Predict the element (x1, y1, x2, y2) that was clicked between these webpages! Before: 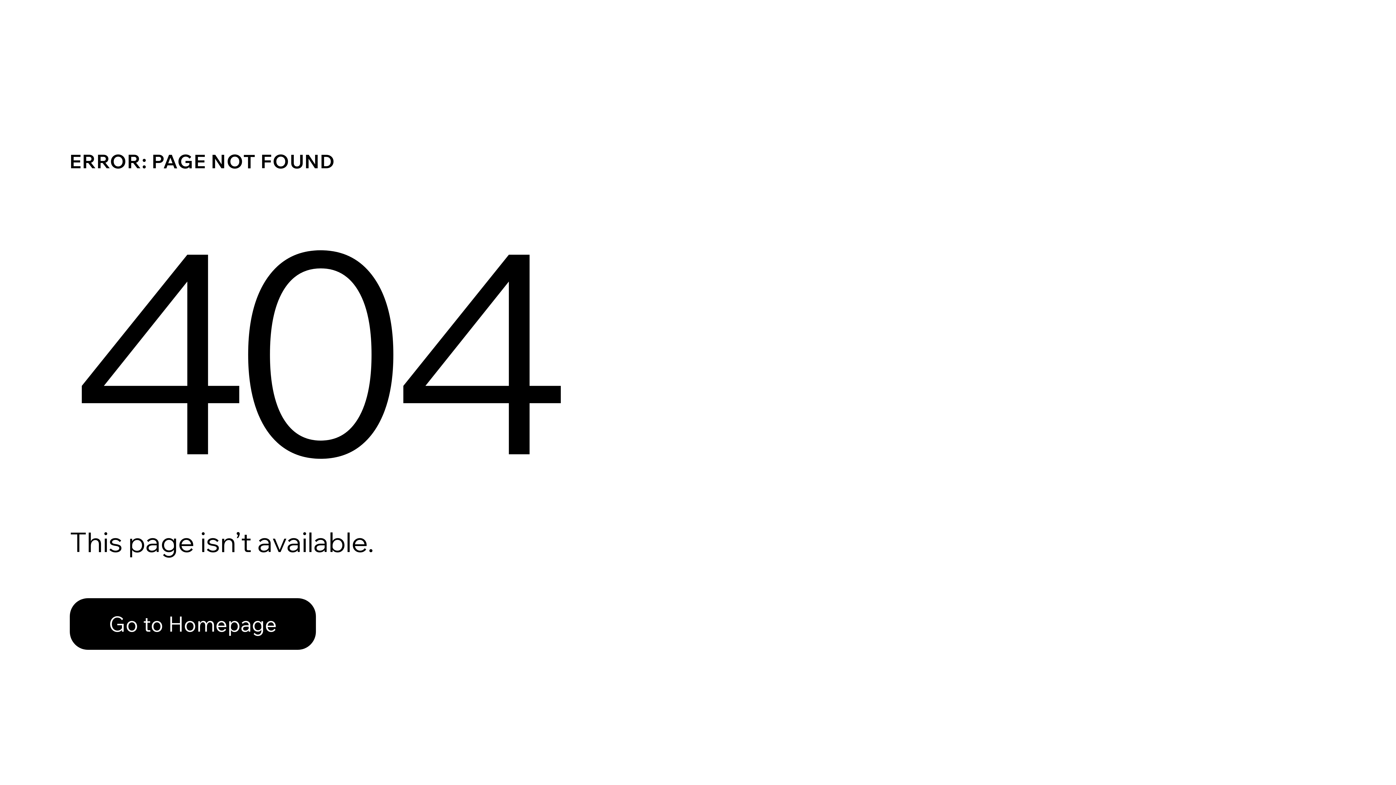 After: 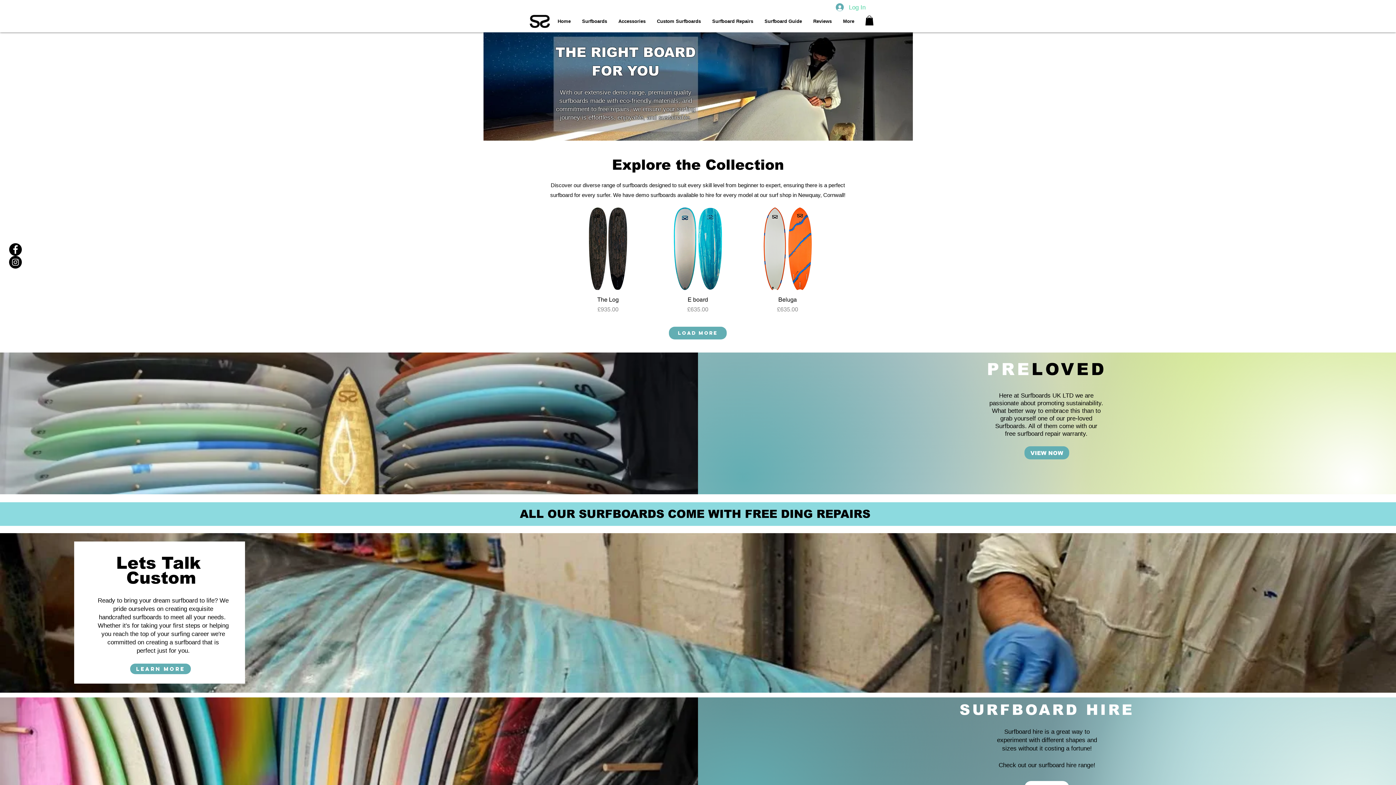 Action: label: Go to Homepage bbox: (69, 582, 768, 659)